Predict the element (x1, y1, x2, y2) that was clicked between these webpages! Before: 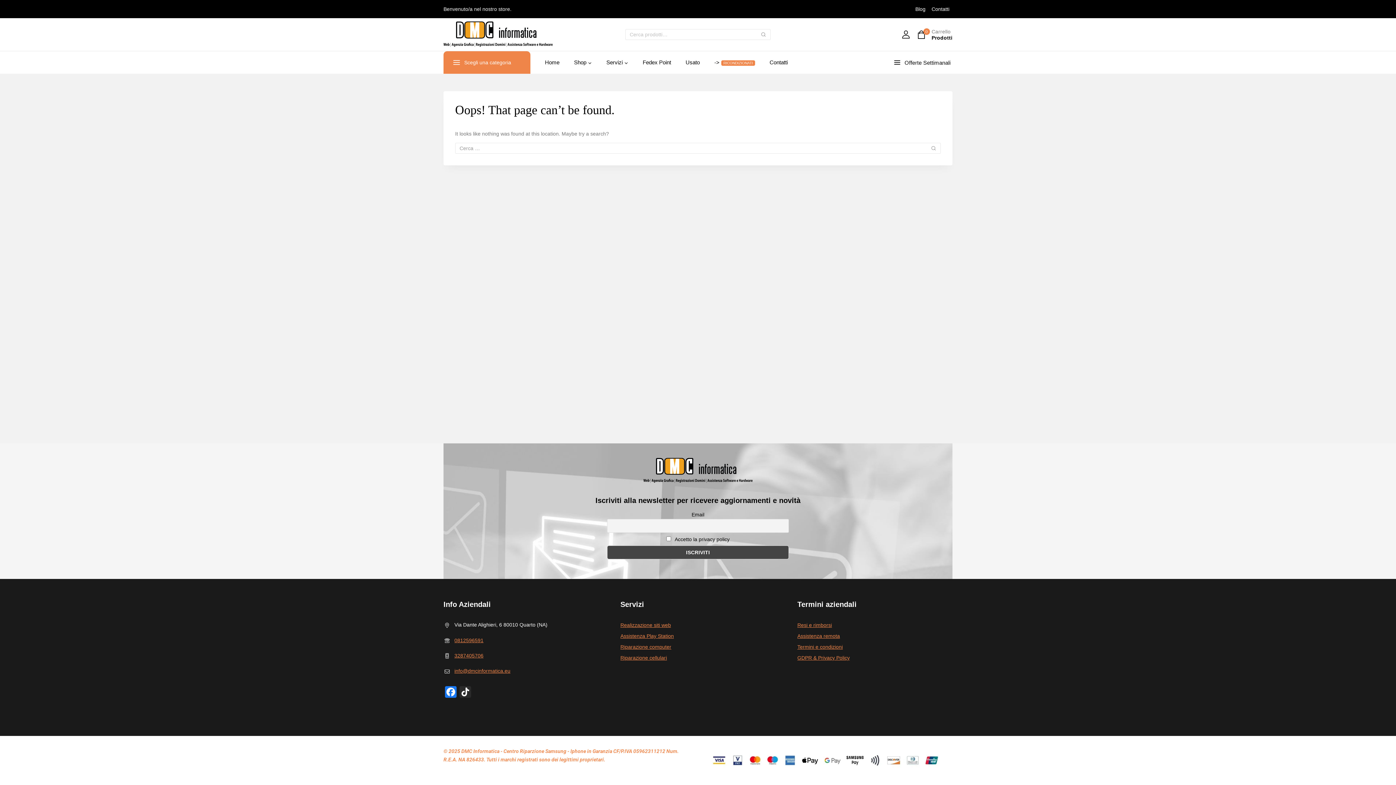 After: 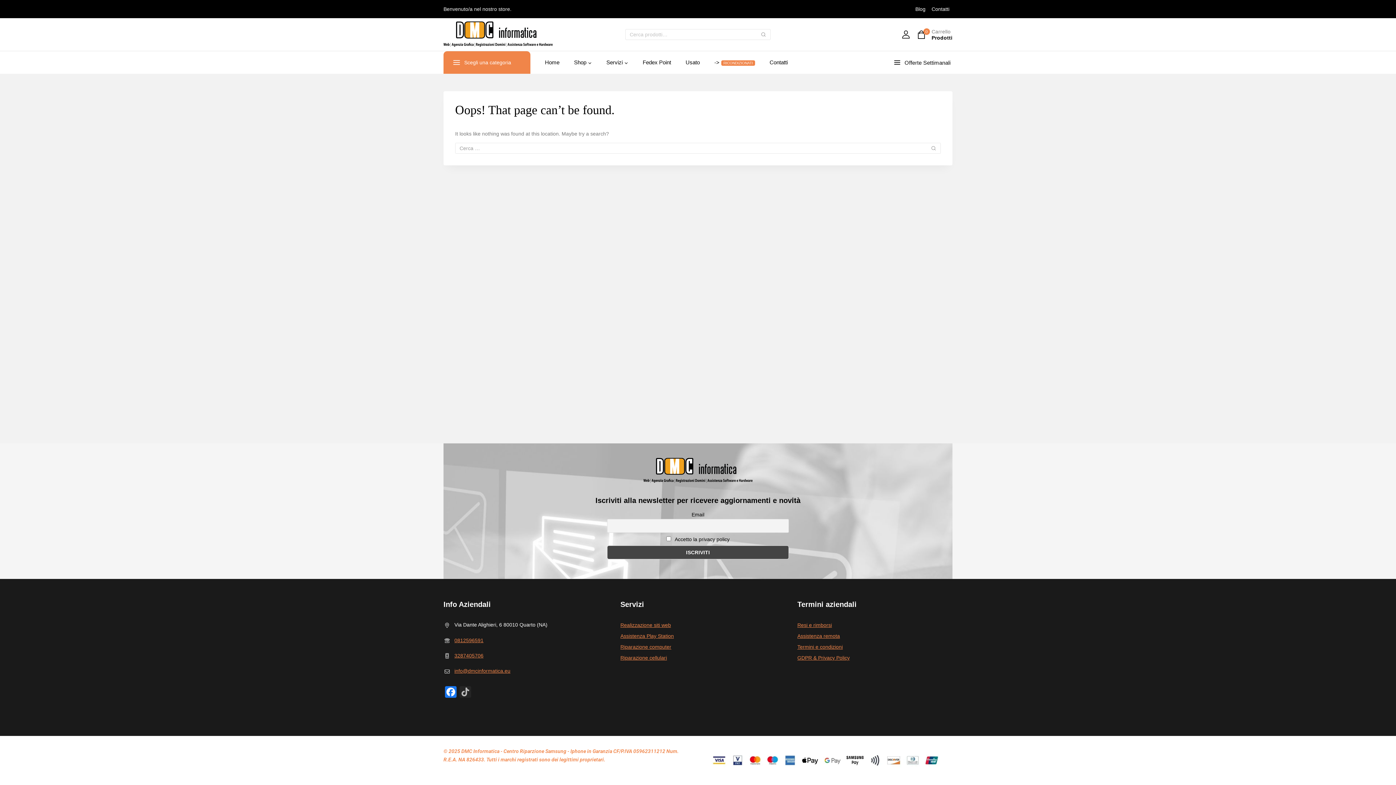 Action: bbox: (458, 686, 472, 699) label: TikTok